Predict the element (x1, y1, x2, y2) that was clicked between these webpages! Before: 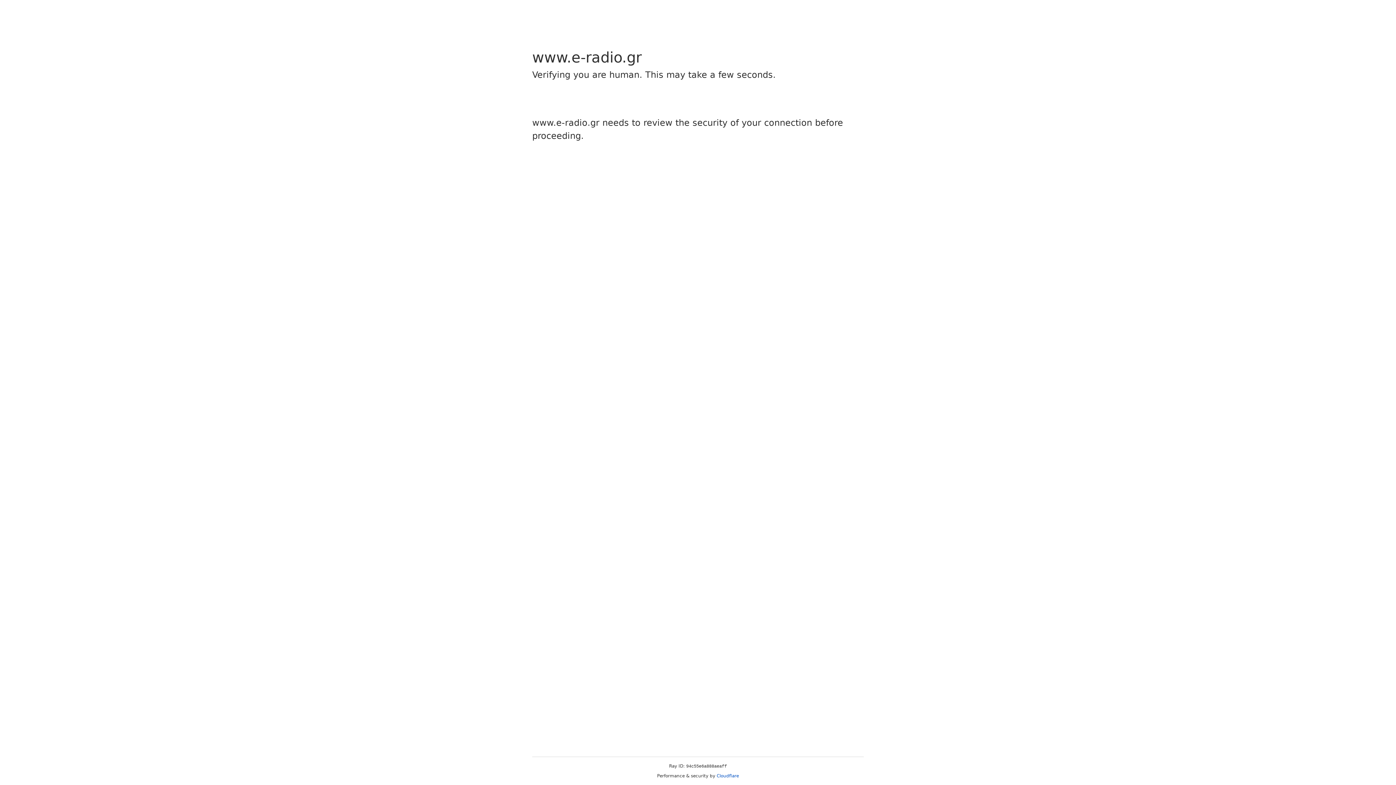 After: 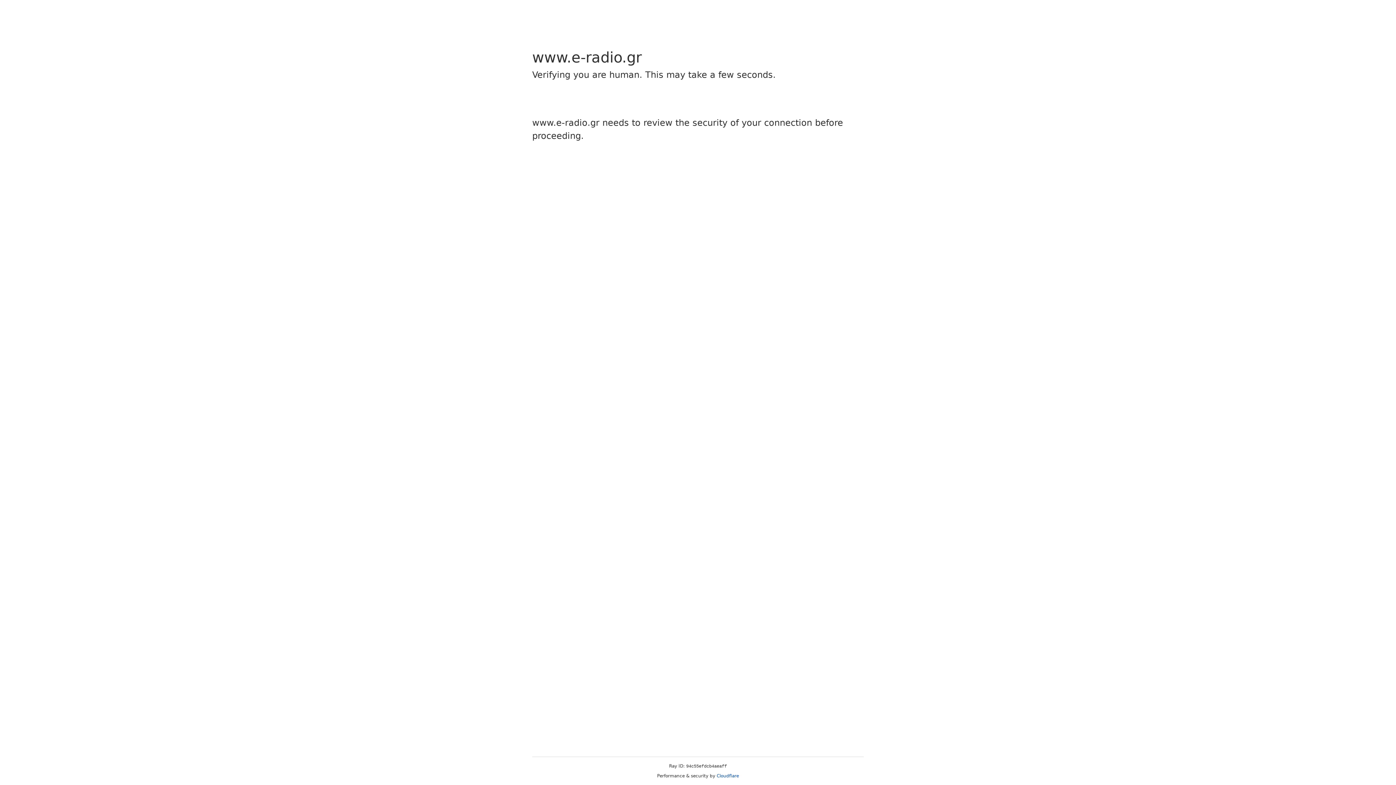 Action: bbox: (716, 773, 739, 778) label: Cloudflare